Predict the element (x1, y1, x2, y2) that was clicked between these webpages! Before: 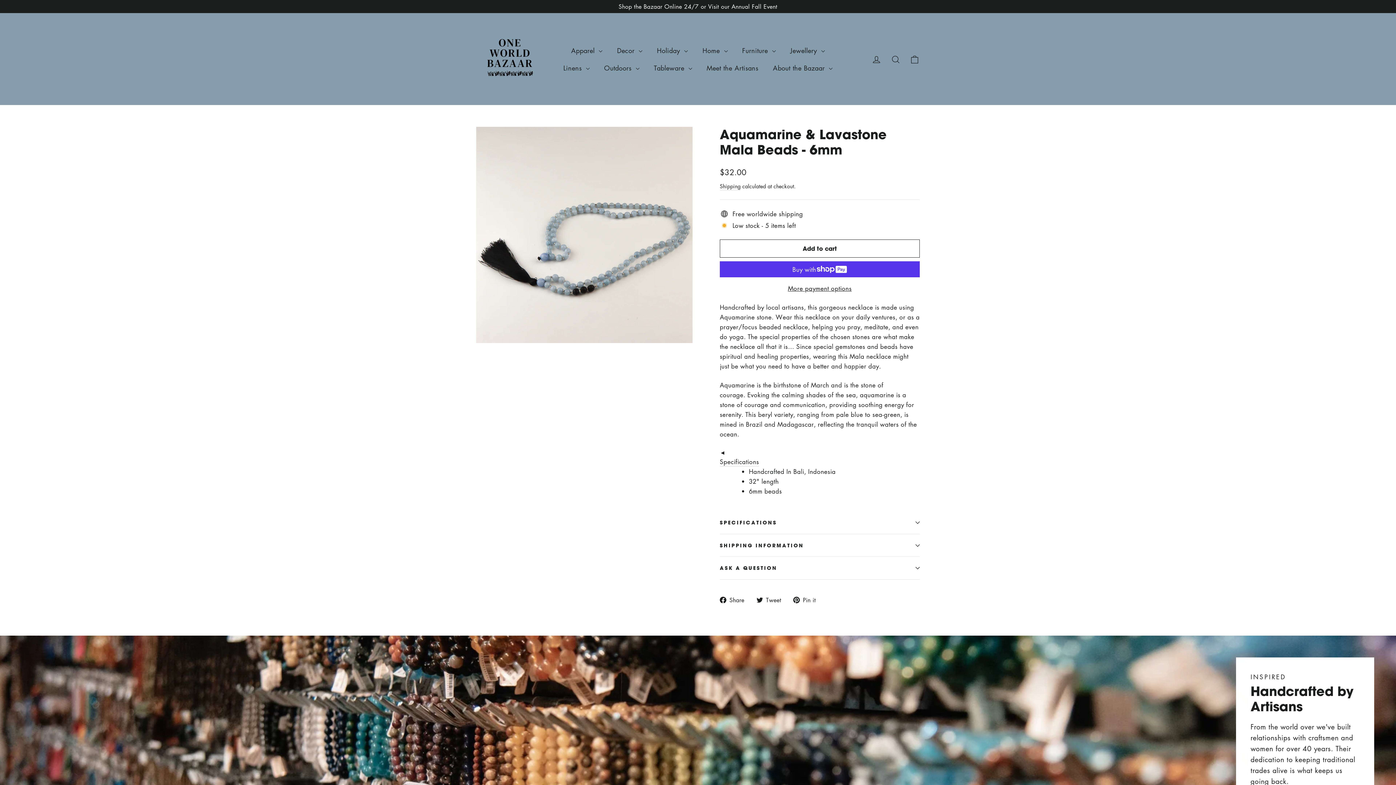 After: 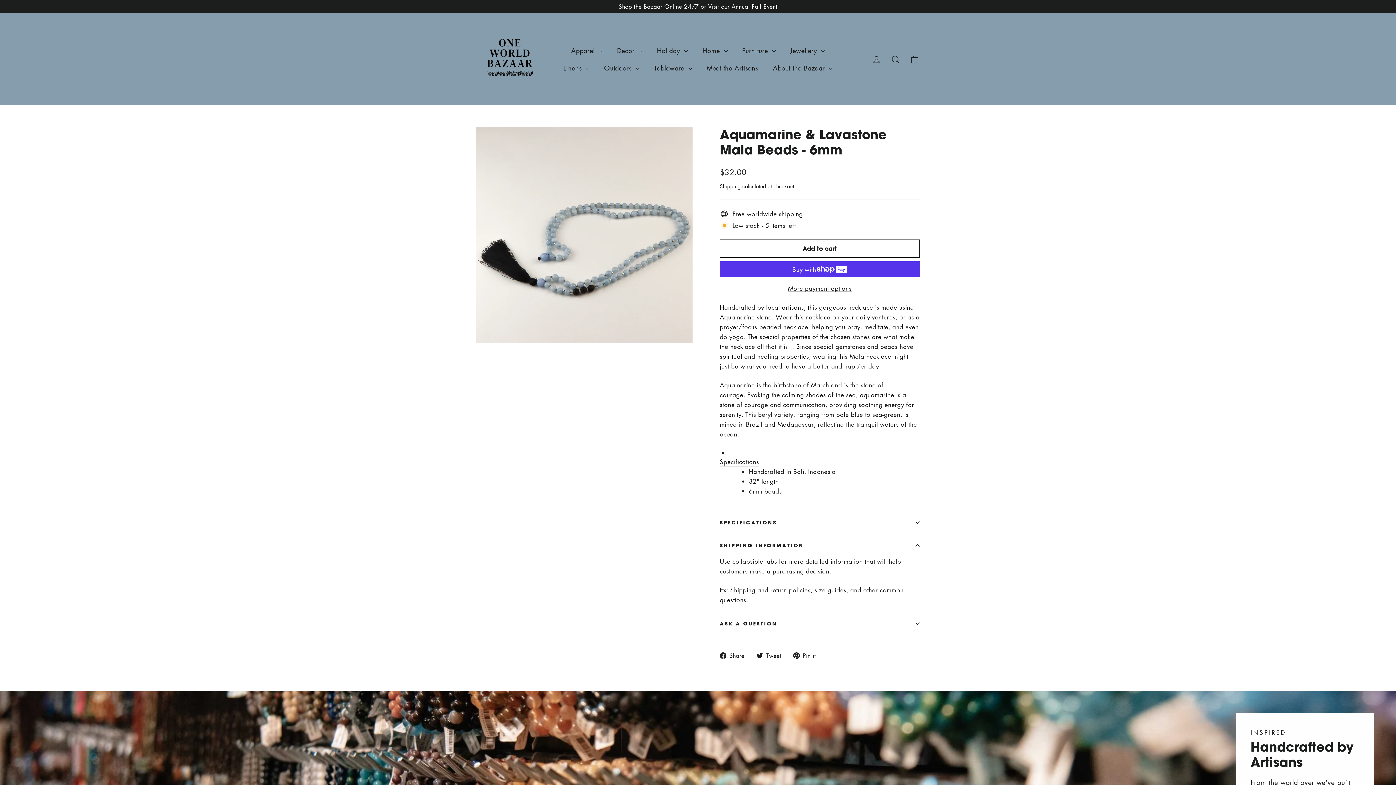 Action: bbox: (720, 534, 920, 556) label: SHIPPING INFORMATION